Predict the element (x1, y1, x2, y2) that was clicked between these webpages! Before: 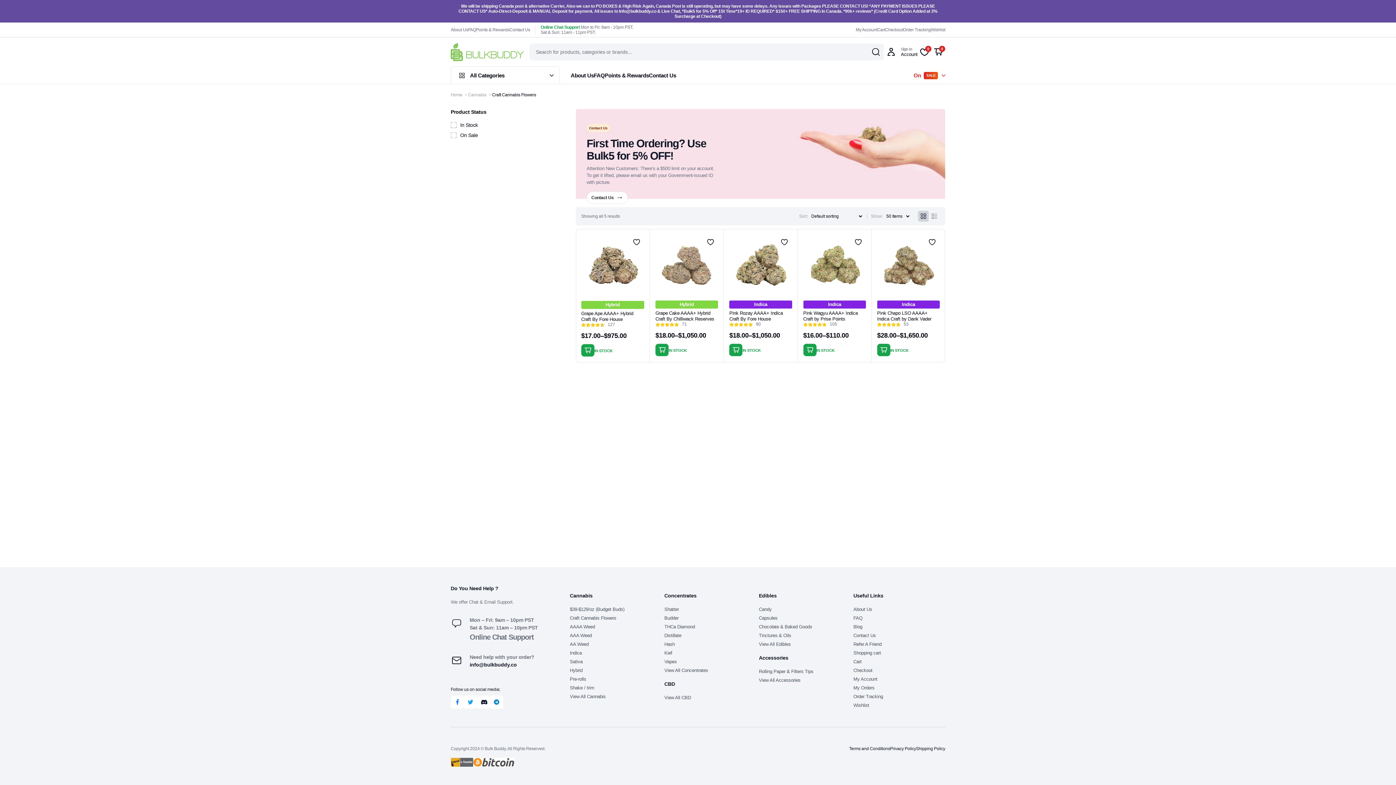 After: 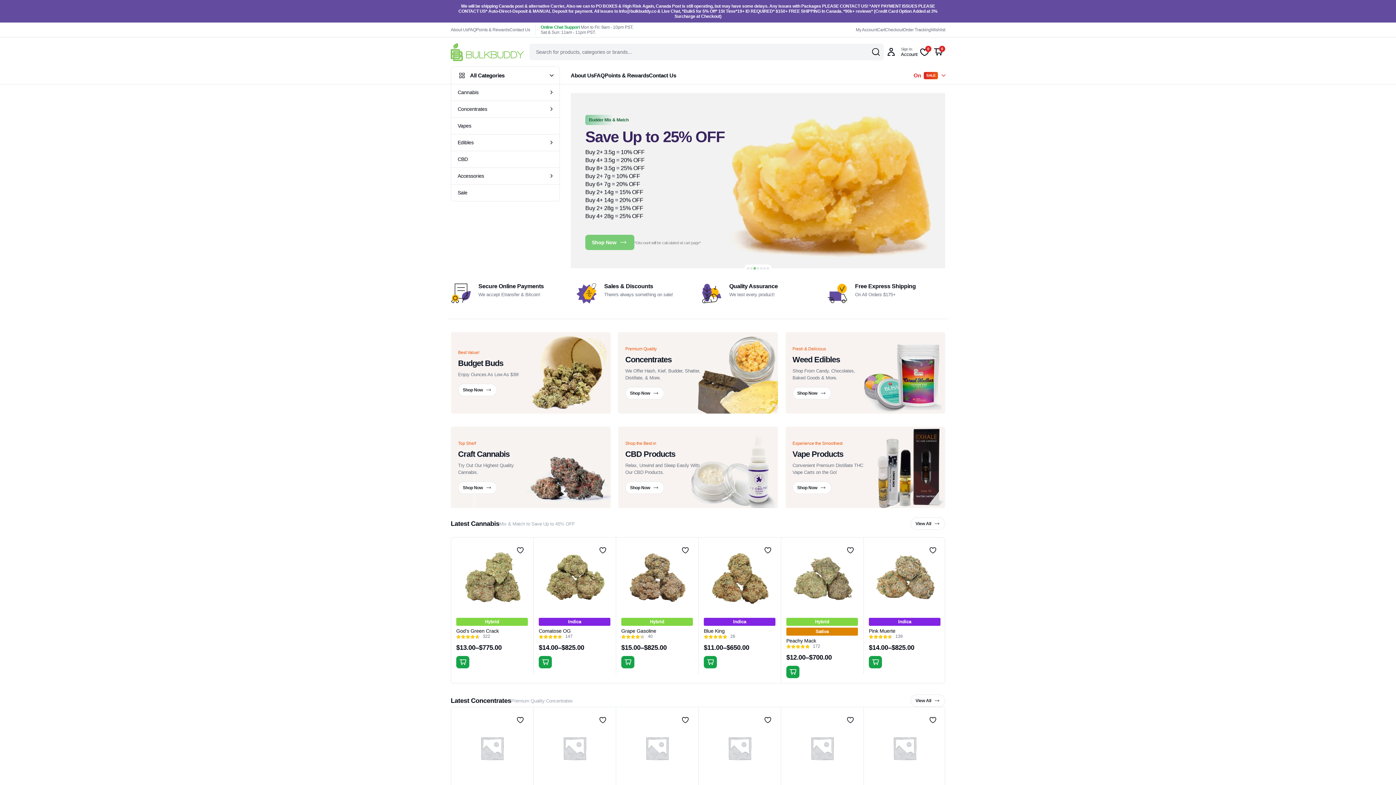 Action: bbox: (450, 42, 524, 61)